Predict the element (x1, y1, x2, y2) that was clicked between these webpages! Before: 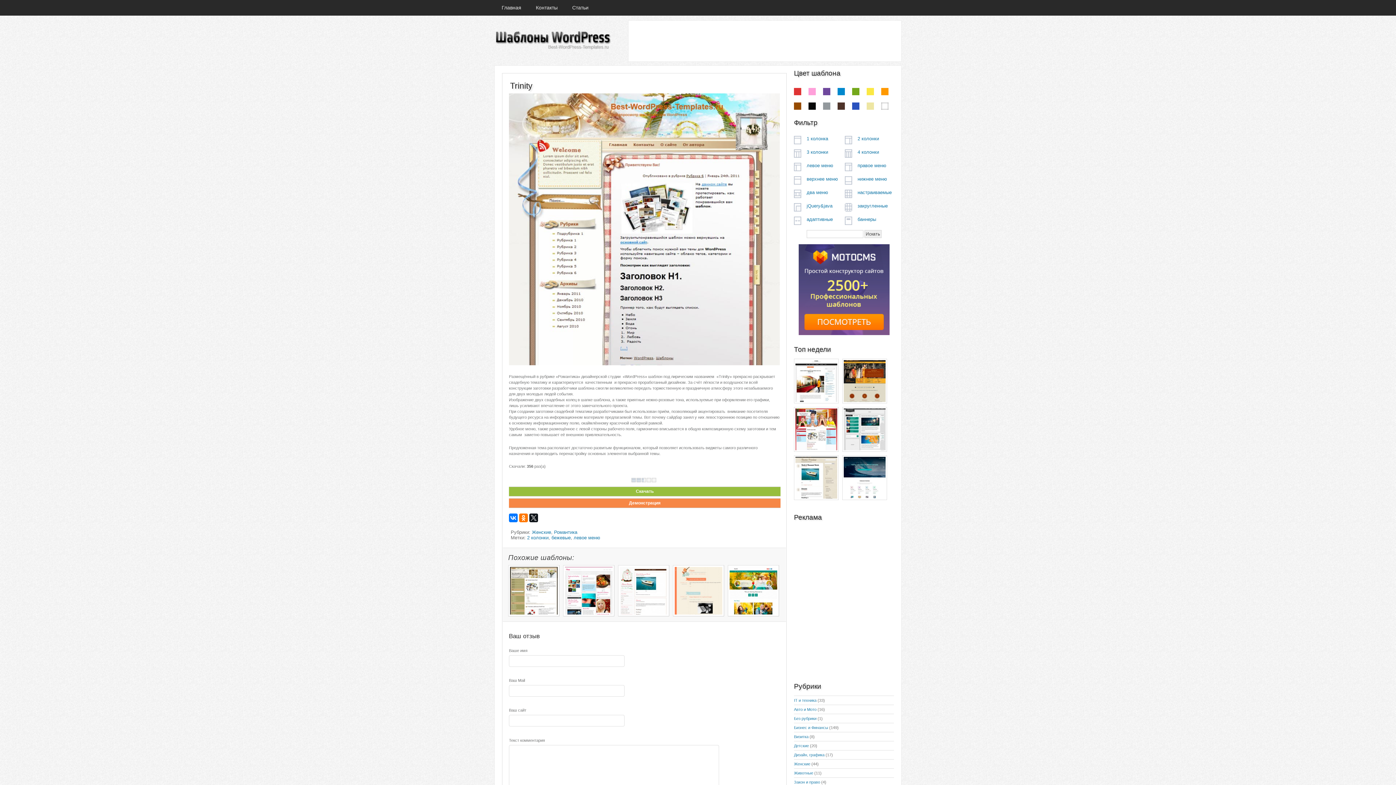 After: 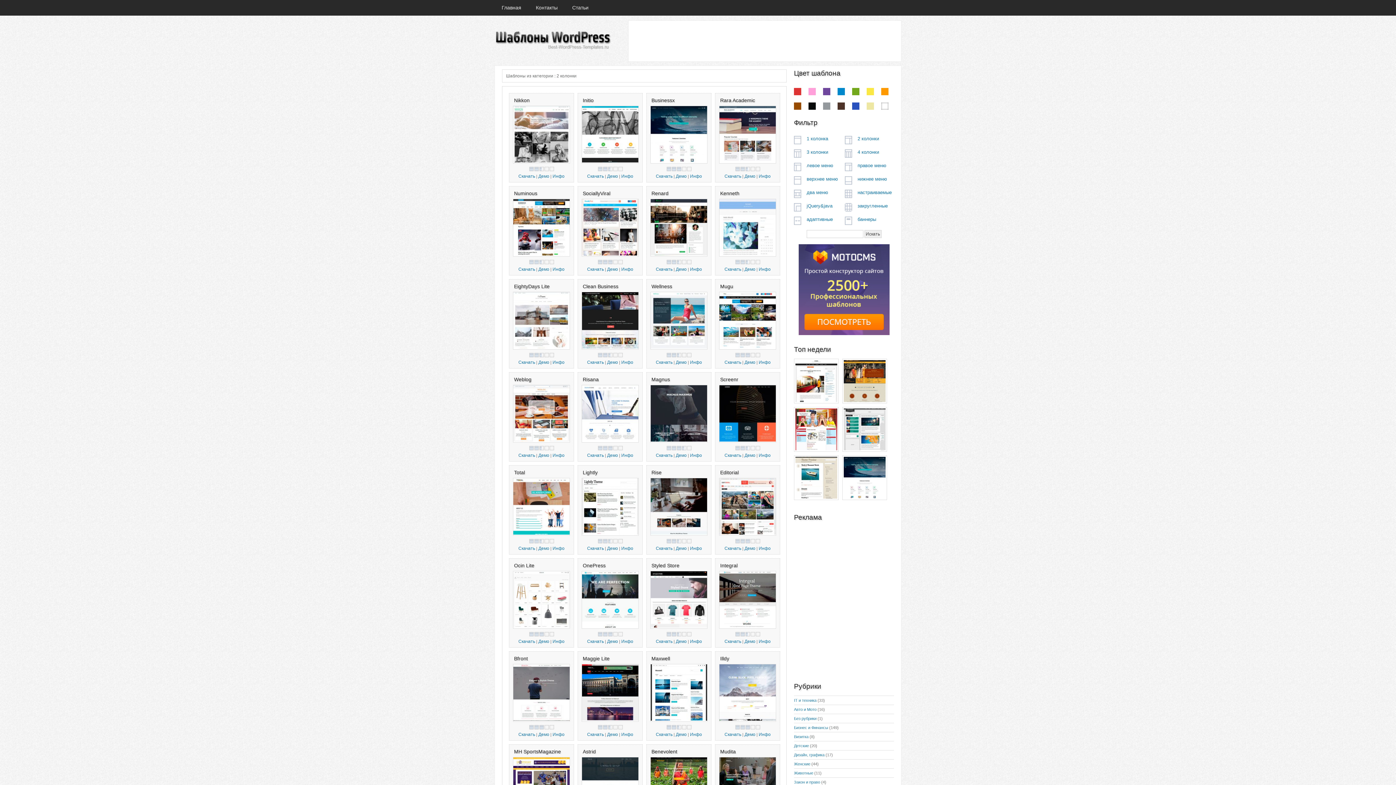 Action: label: 2 колонки bbox: (857, 136, 879, 141)